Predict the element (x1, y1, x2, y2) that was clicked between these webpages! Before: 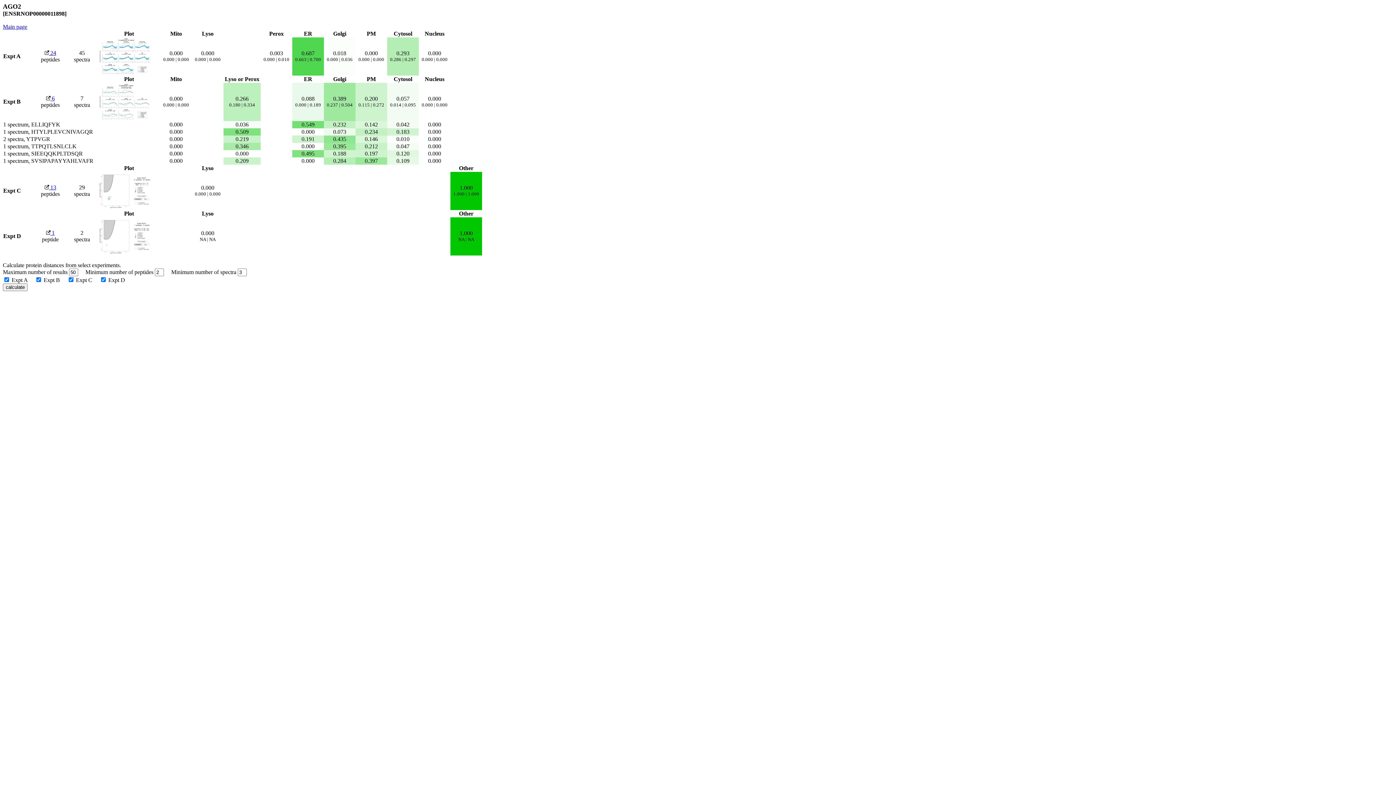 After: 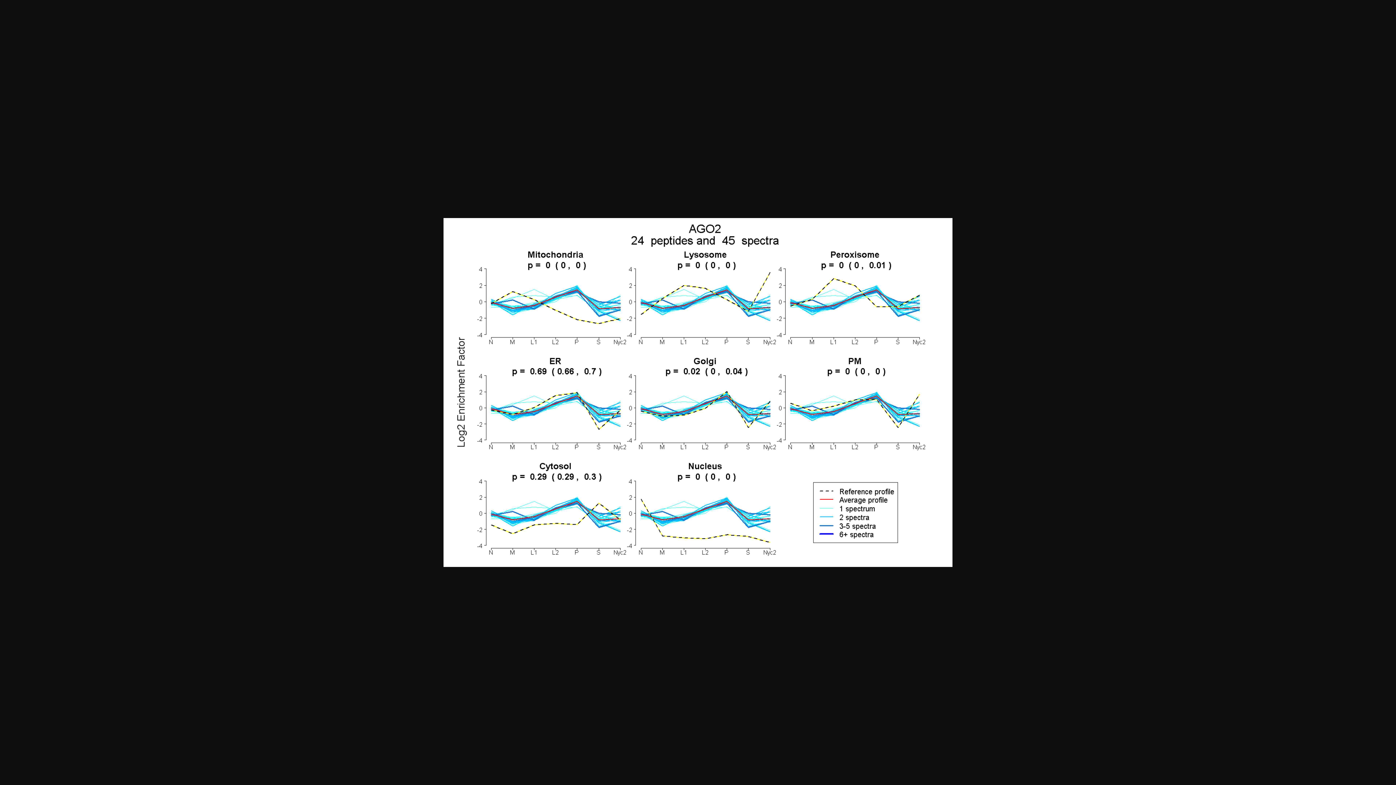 Action: bbox: (98, 70, 152, 76)